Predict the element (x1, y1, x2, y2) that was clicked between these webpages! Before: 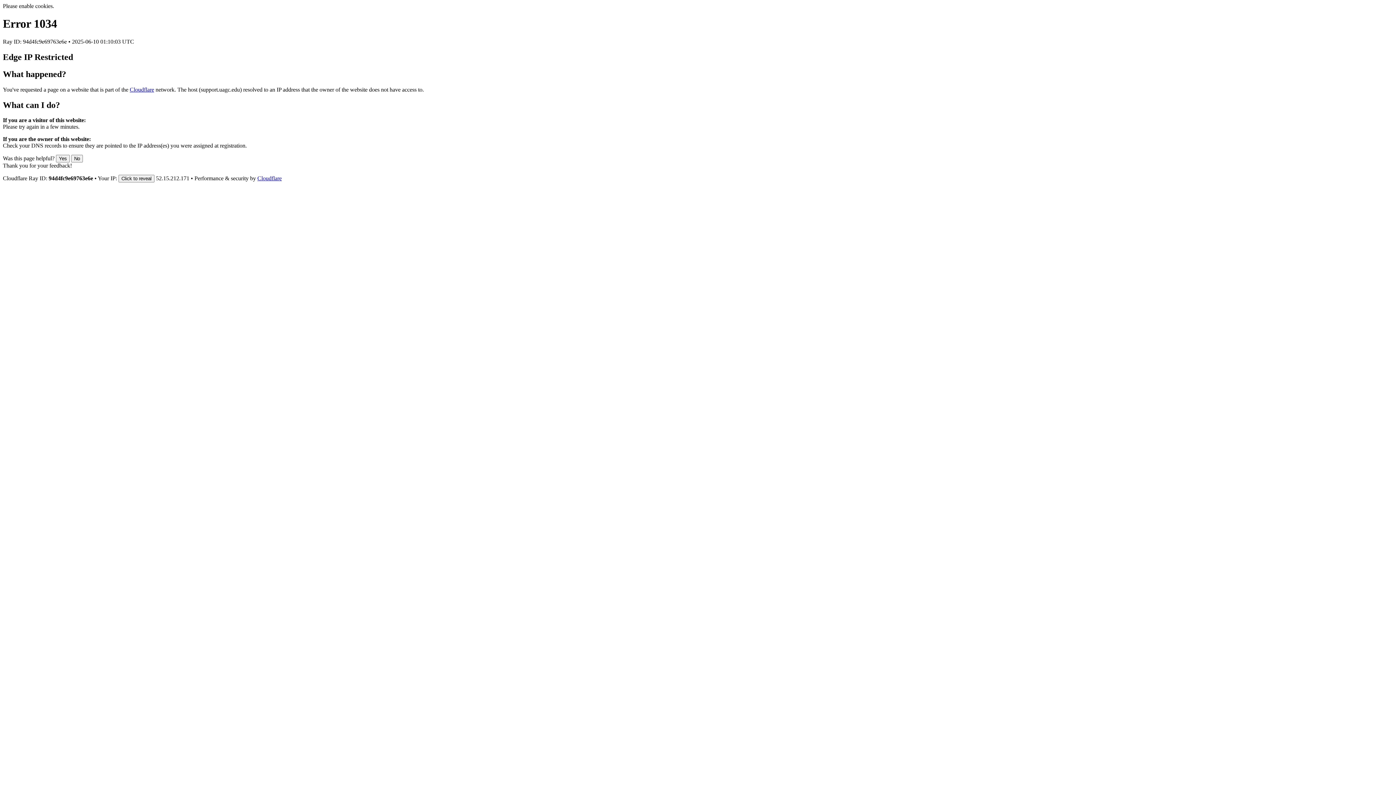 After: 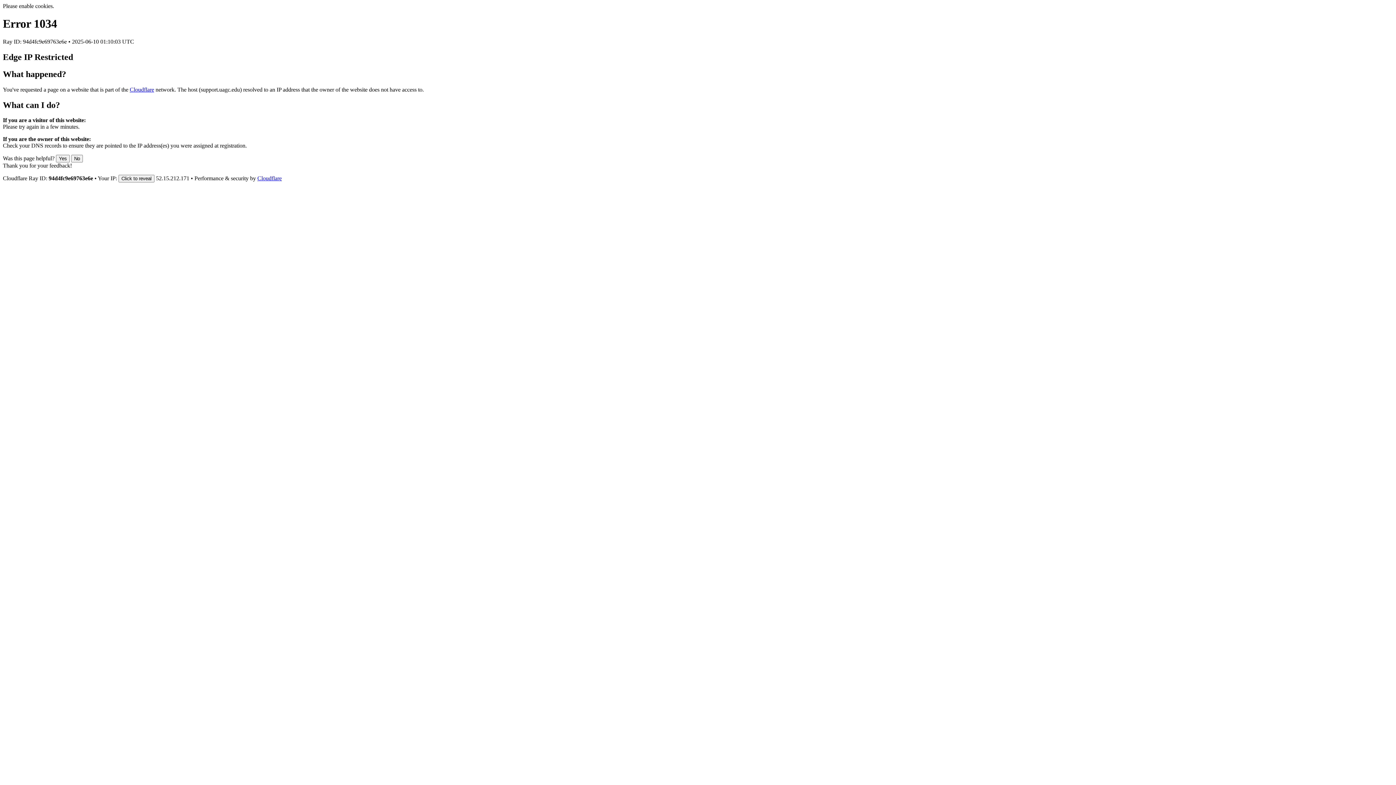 Action: label: Cloudflare bbox: (257, 175, 281, 181)